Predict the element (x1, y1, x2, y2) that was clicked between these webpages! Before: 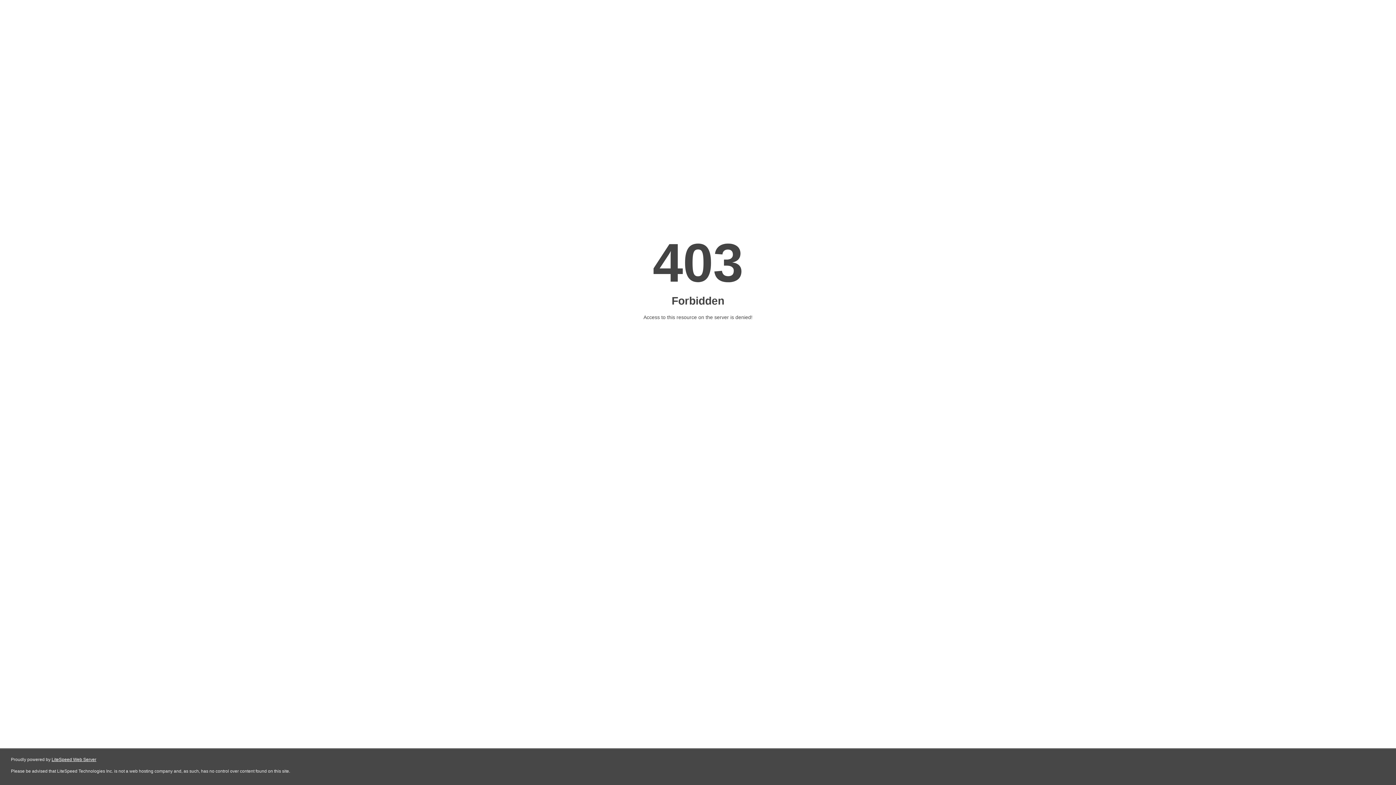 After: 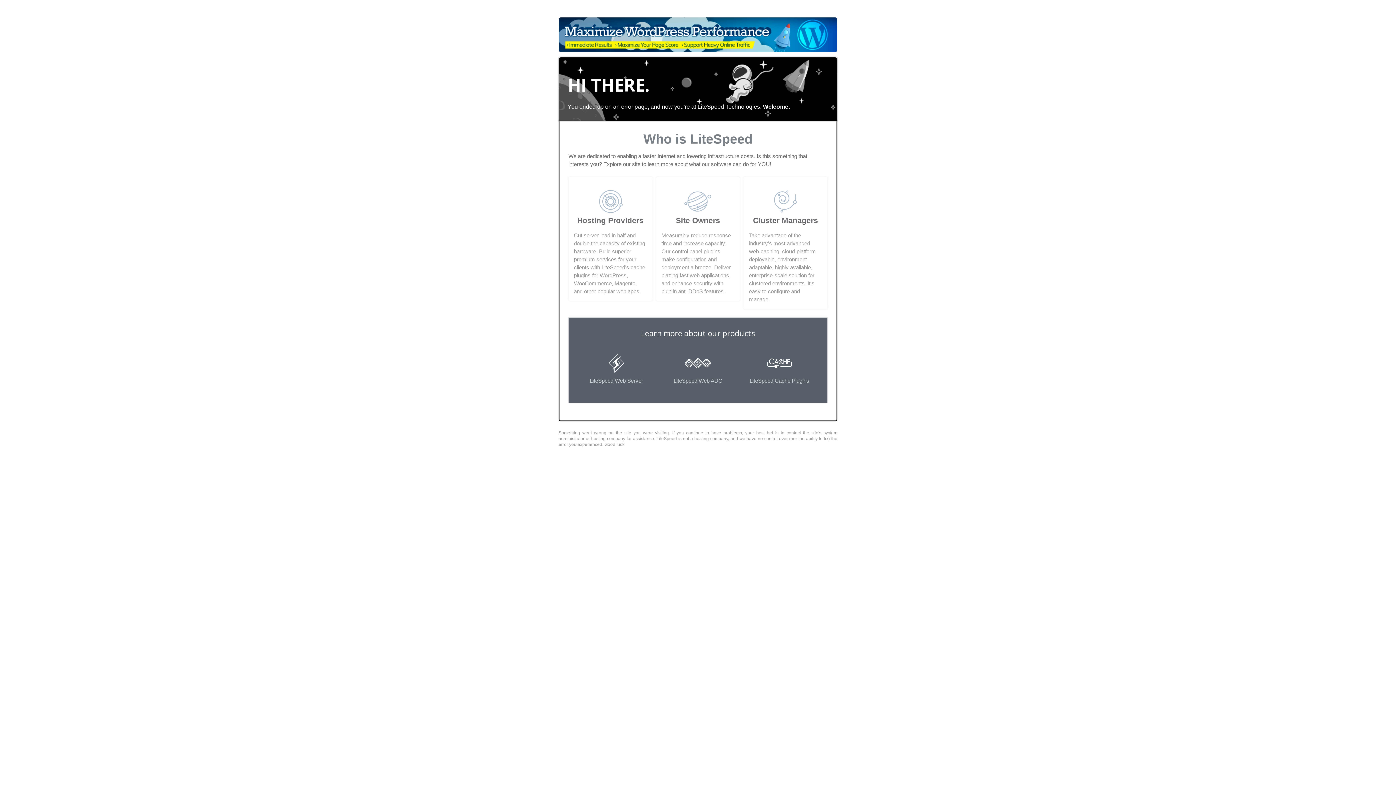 Action: label: LiteSpeed Web Server bbox: (51, 757, 96, 762)